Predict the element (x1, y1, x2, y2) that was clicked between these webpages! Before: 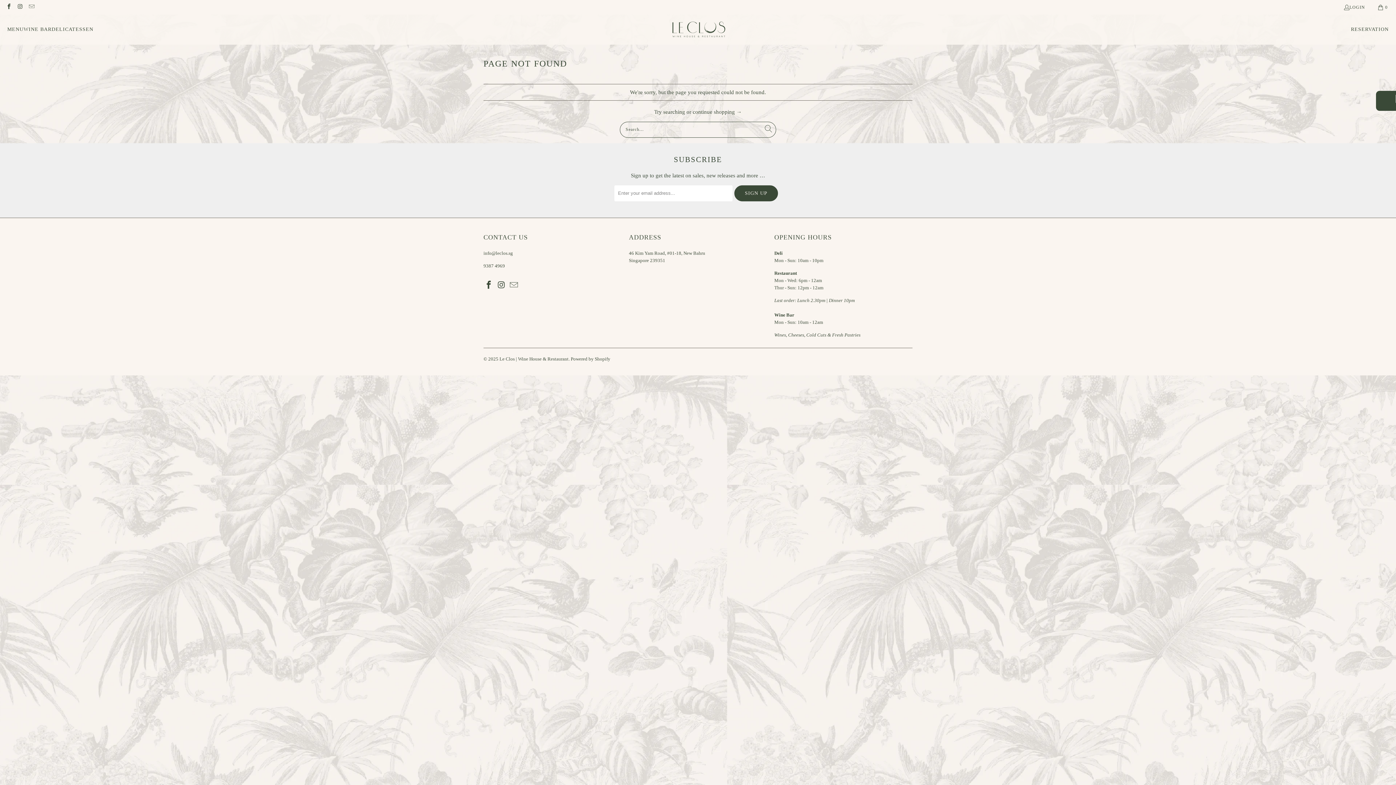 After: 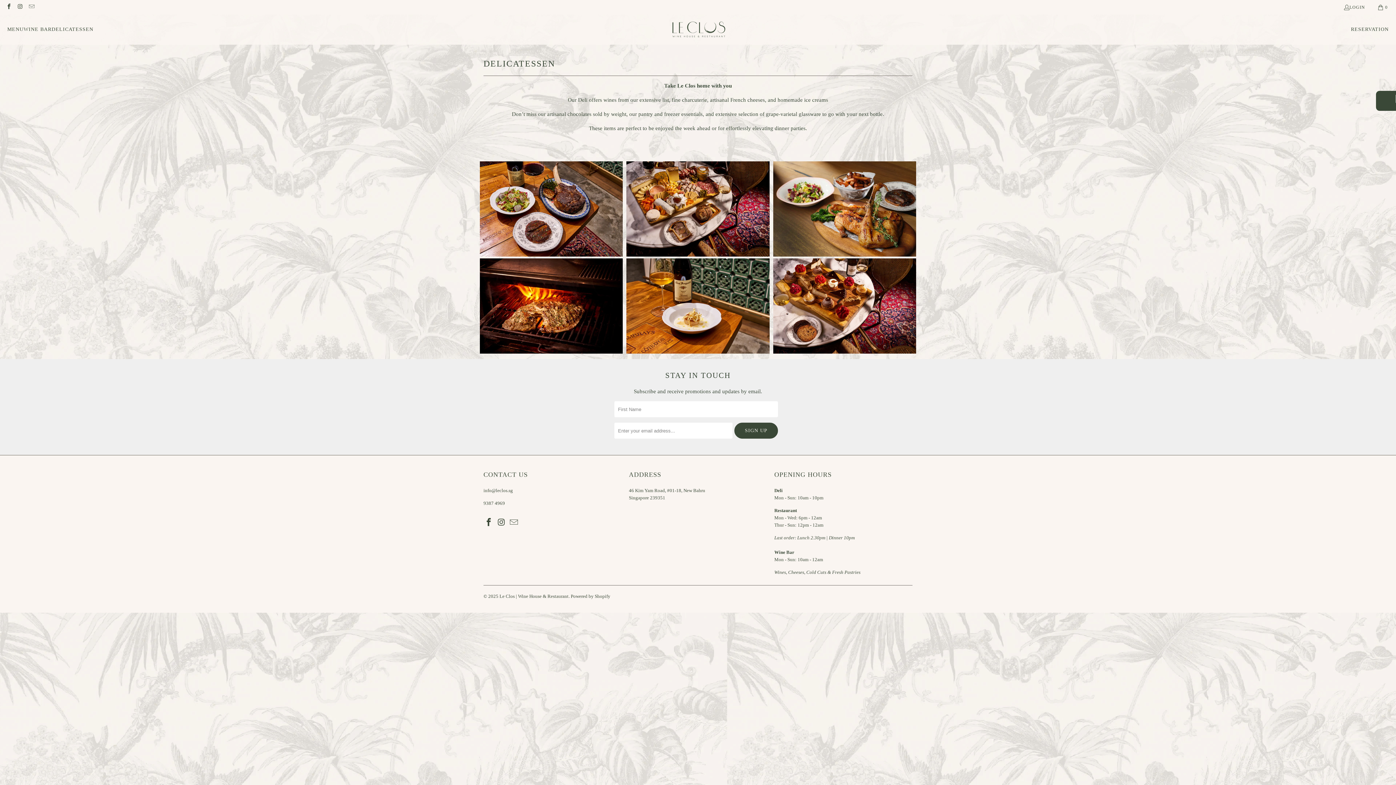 Action: label: DELICATESSEN bbox: (51, 20, 93, 38)